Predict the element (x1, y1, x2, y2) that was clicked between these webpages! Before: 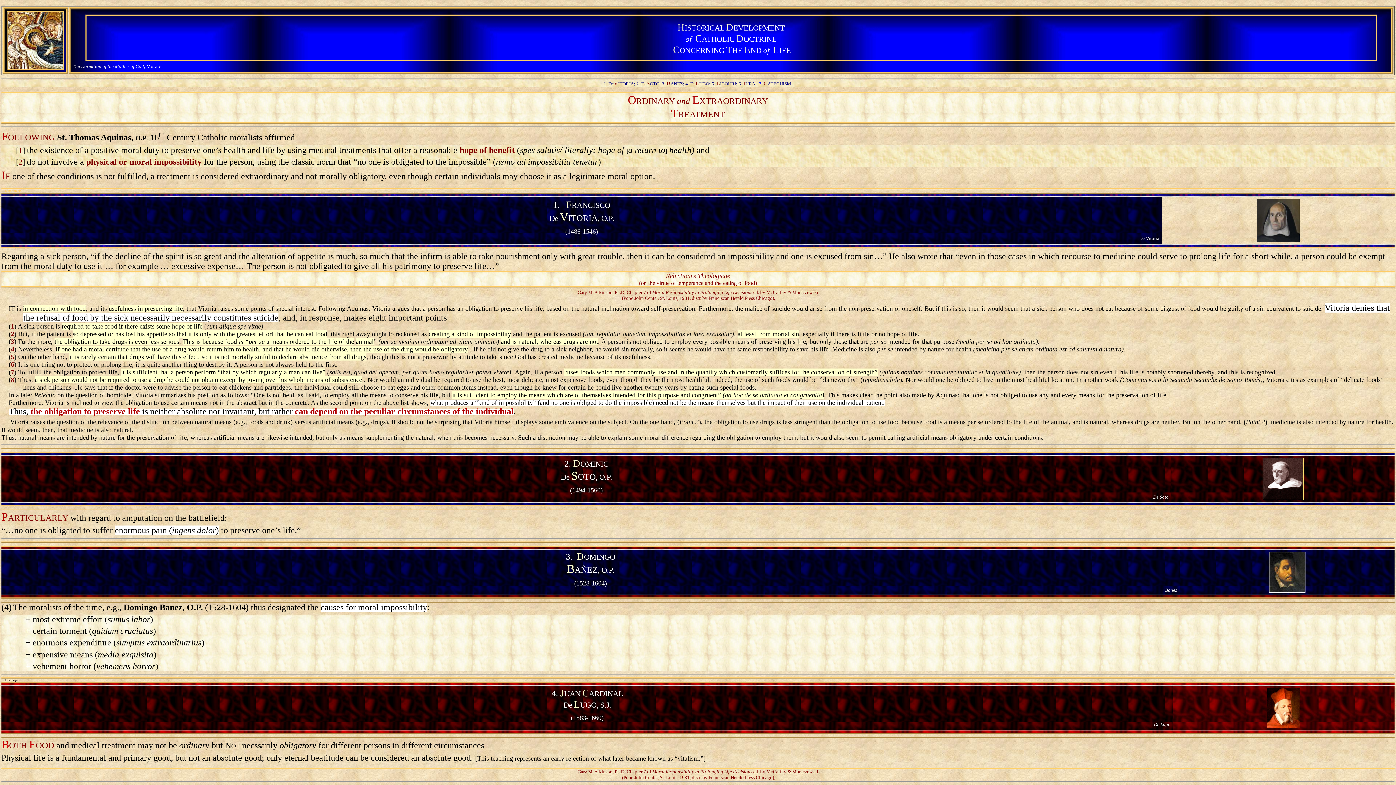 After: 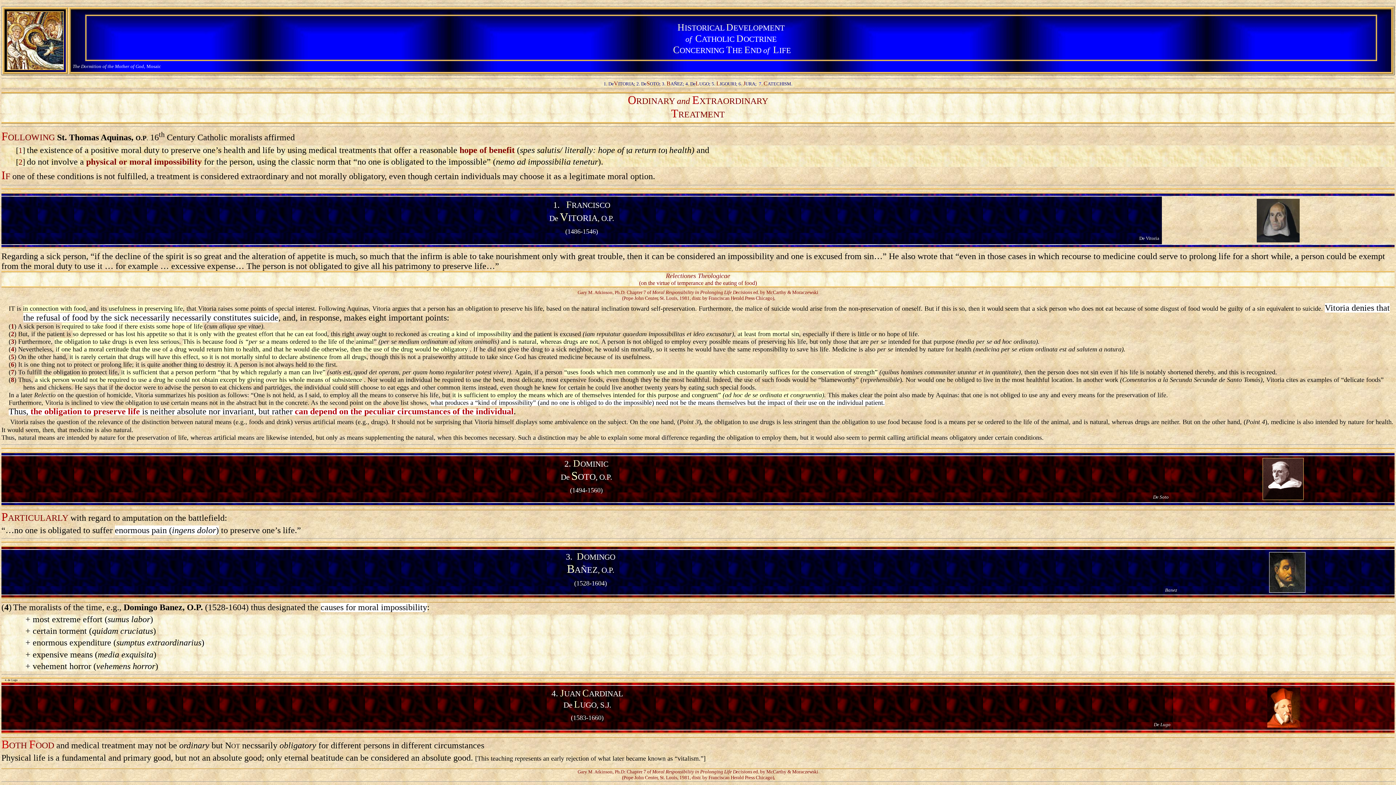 Action: label: BAÑEZ bbox: (666, 80, 683, 86)